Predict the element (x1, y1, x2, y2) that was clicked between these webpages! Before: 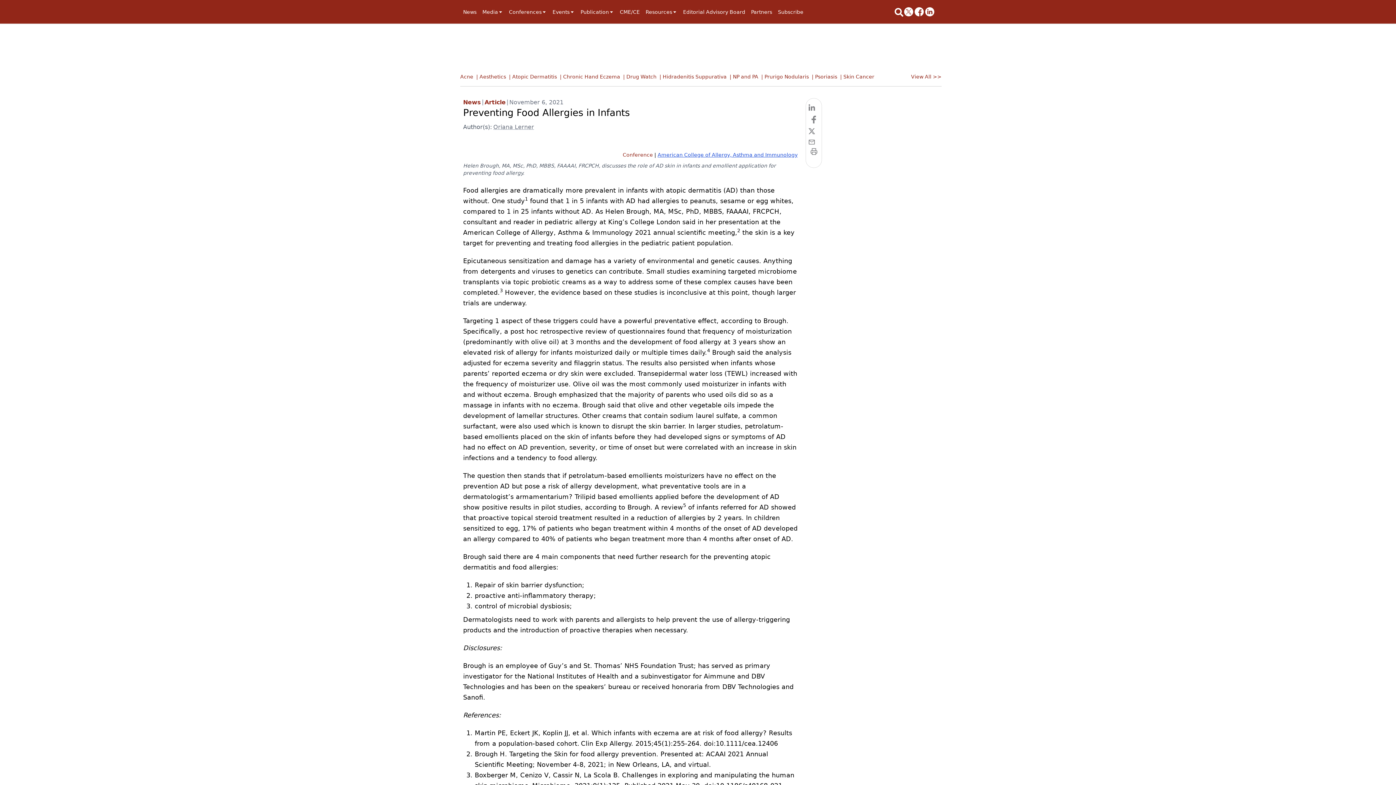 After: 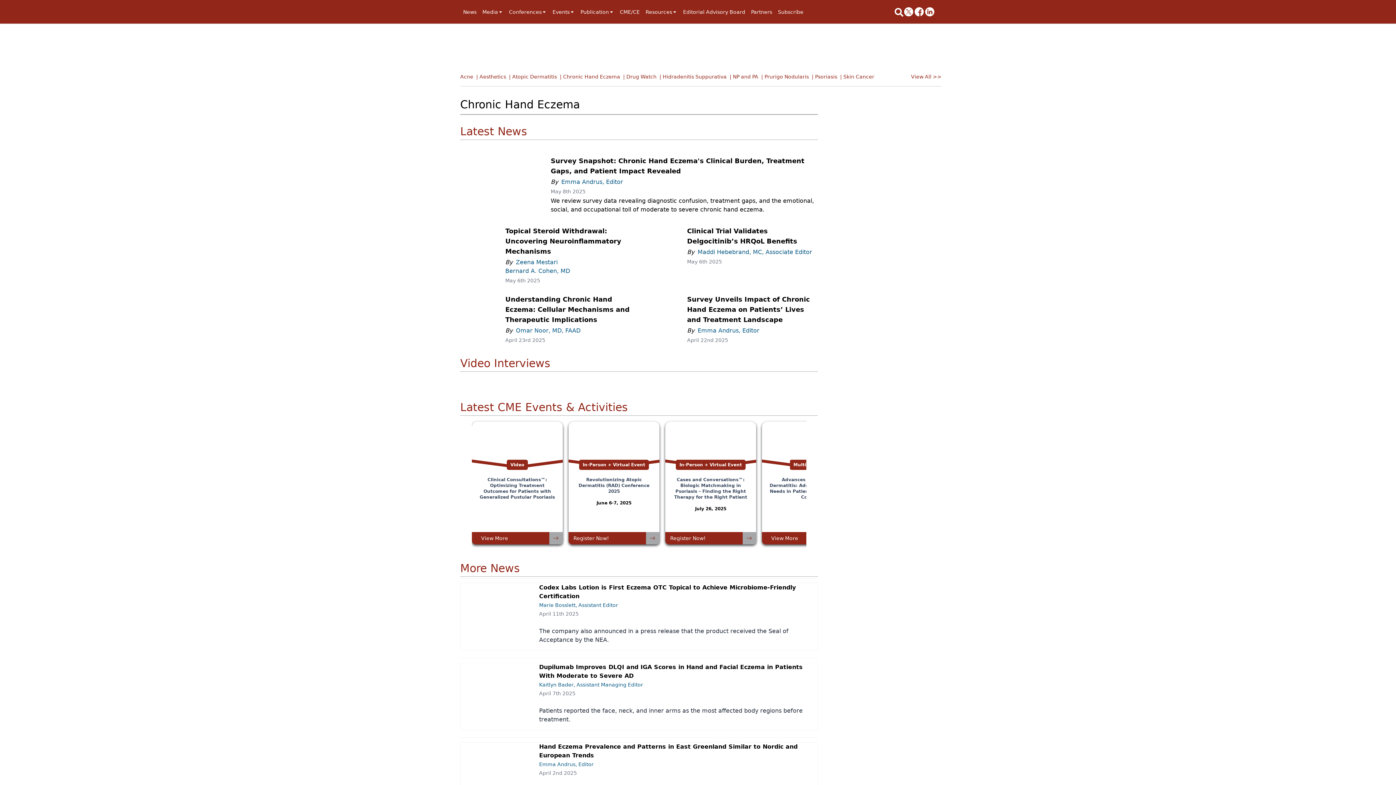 Action: bbox: (560, 73, 623, 84) label: | Chronic Hand Eczema